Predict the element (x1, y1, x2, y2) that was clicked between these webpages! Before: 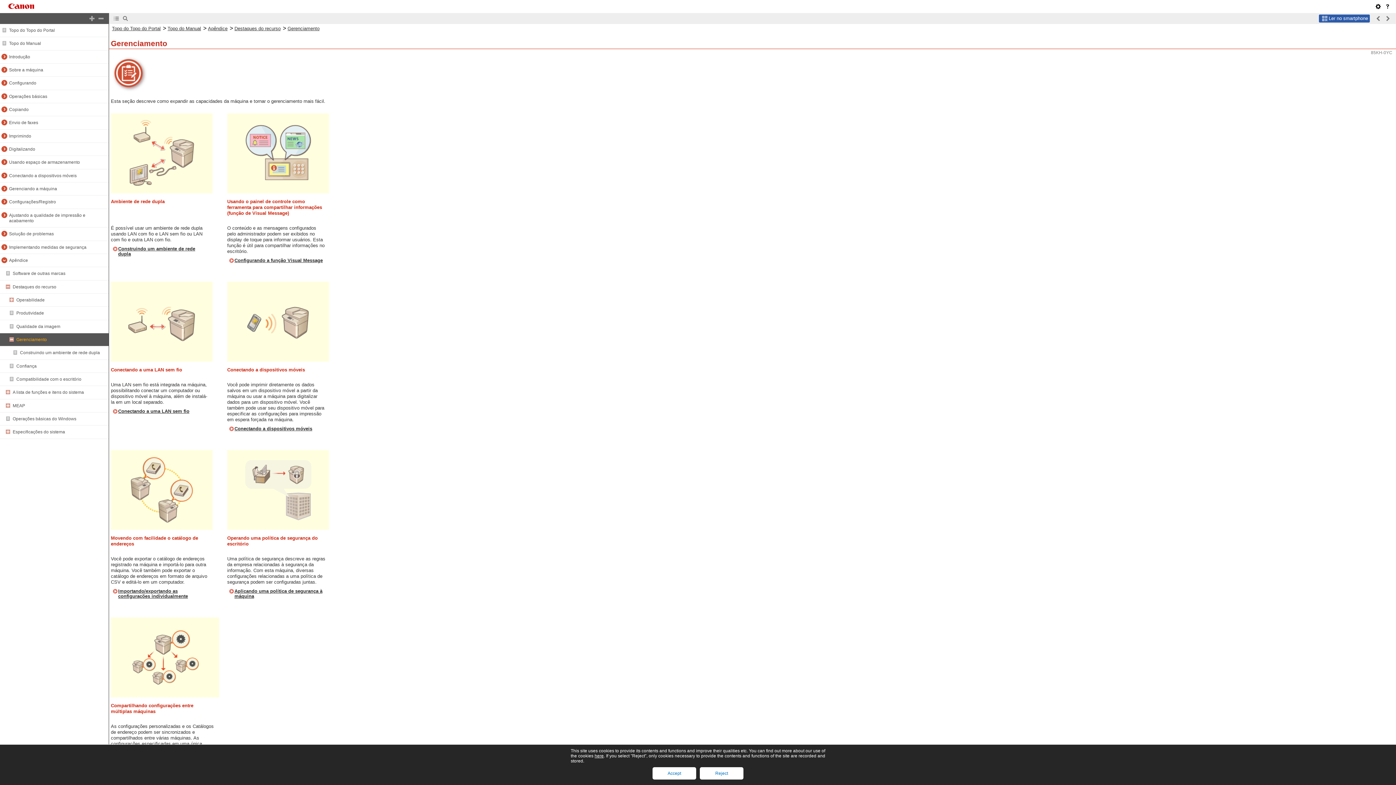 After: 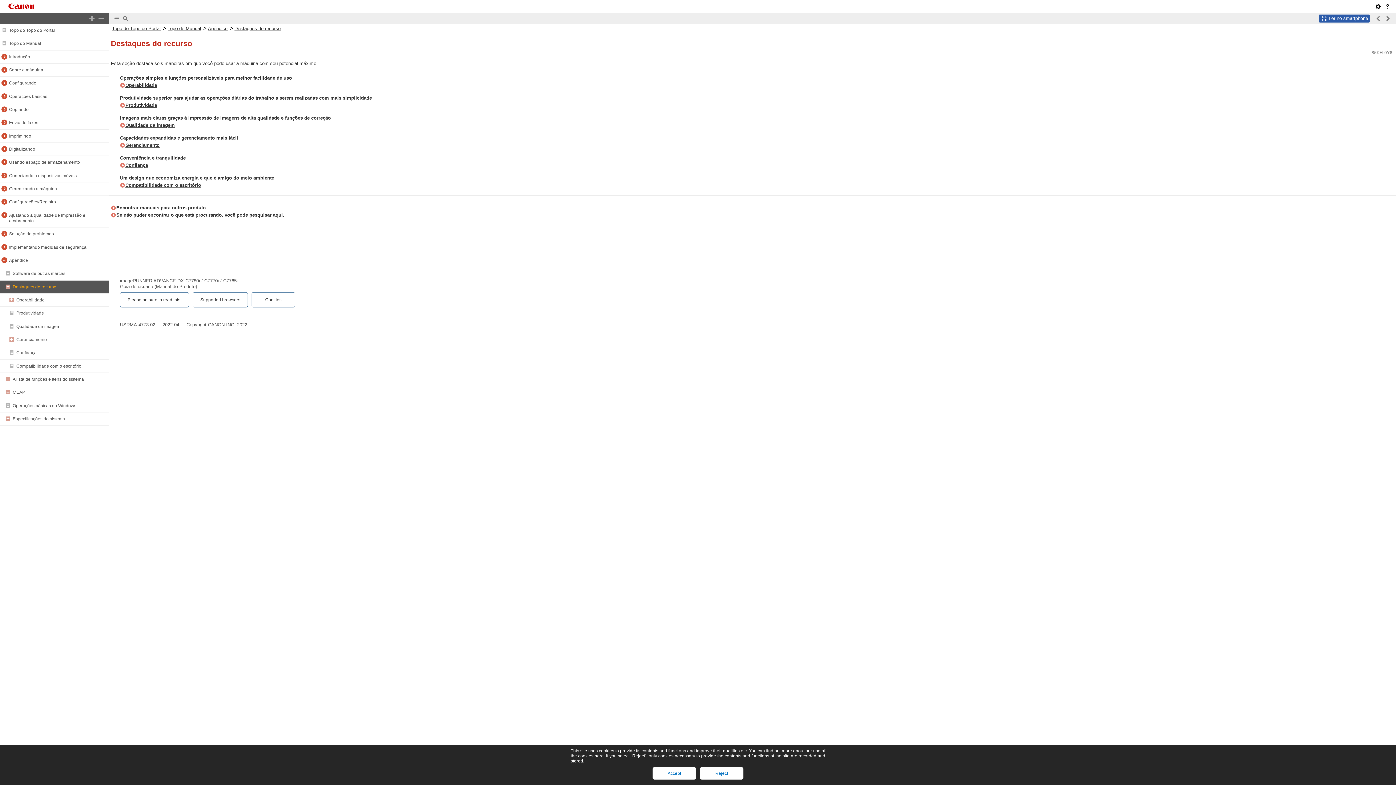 Action: label: Destaques do recurso bbox: (234, 25, 280, 31)